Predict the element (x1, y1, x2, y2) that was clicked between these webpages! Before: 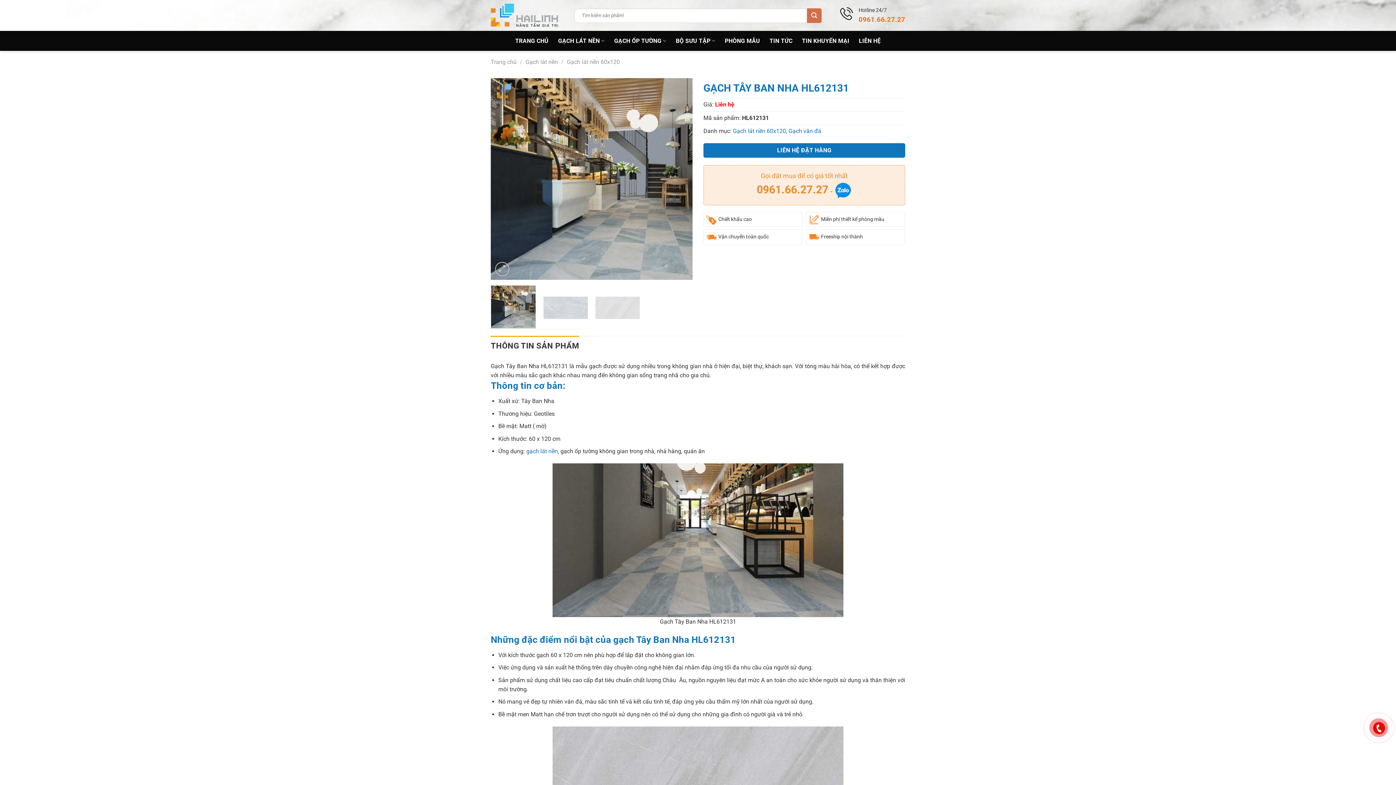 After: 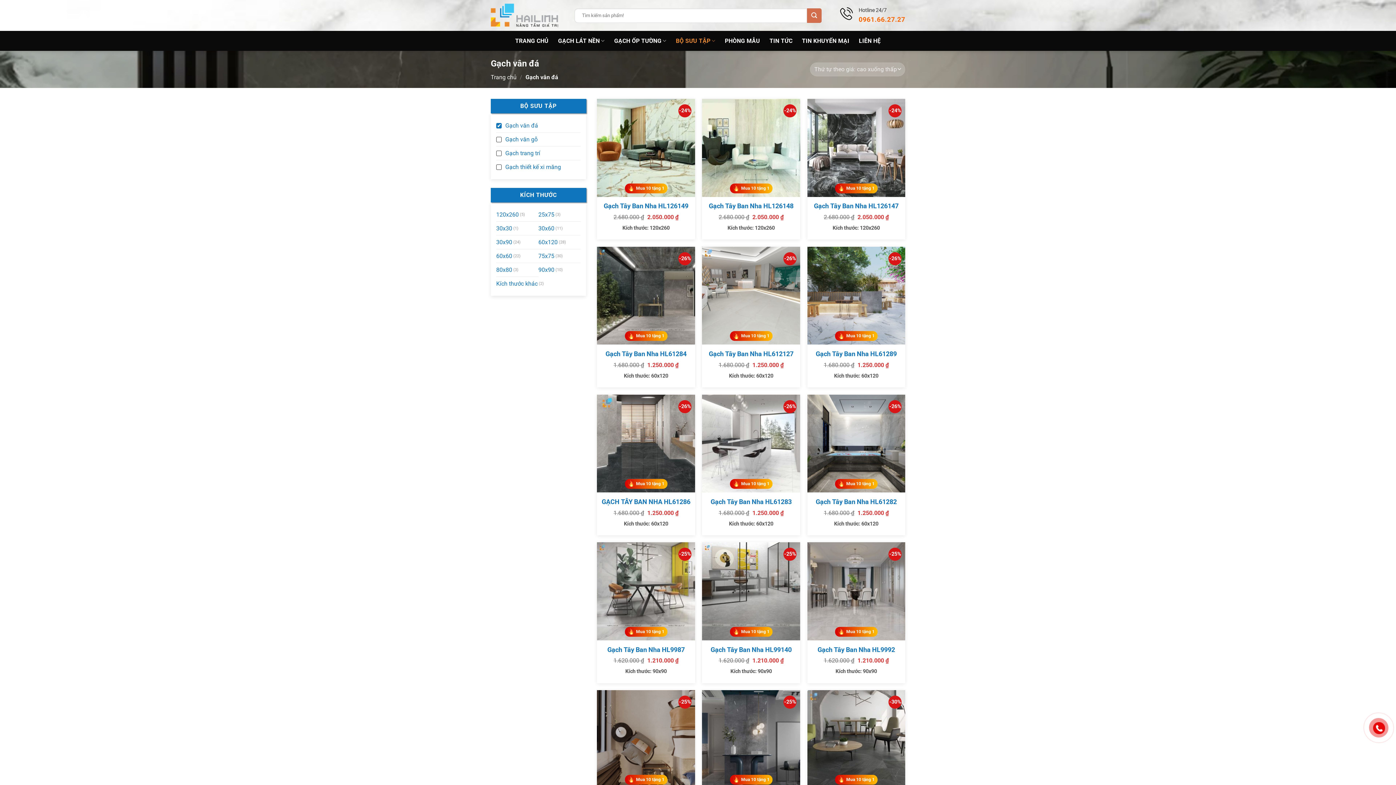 Action: label: Gạch vân đá bbox: (788, 127, 821, 134)